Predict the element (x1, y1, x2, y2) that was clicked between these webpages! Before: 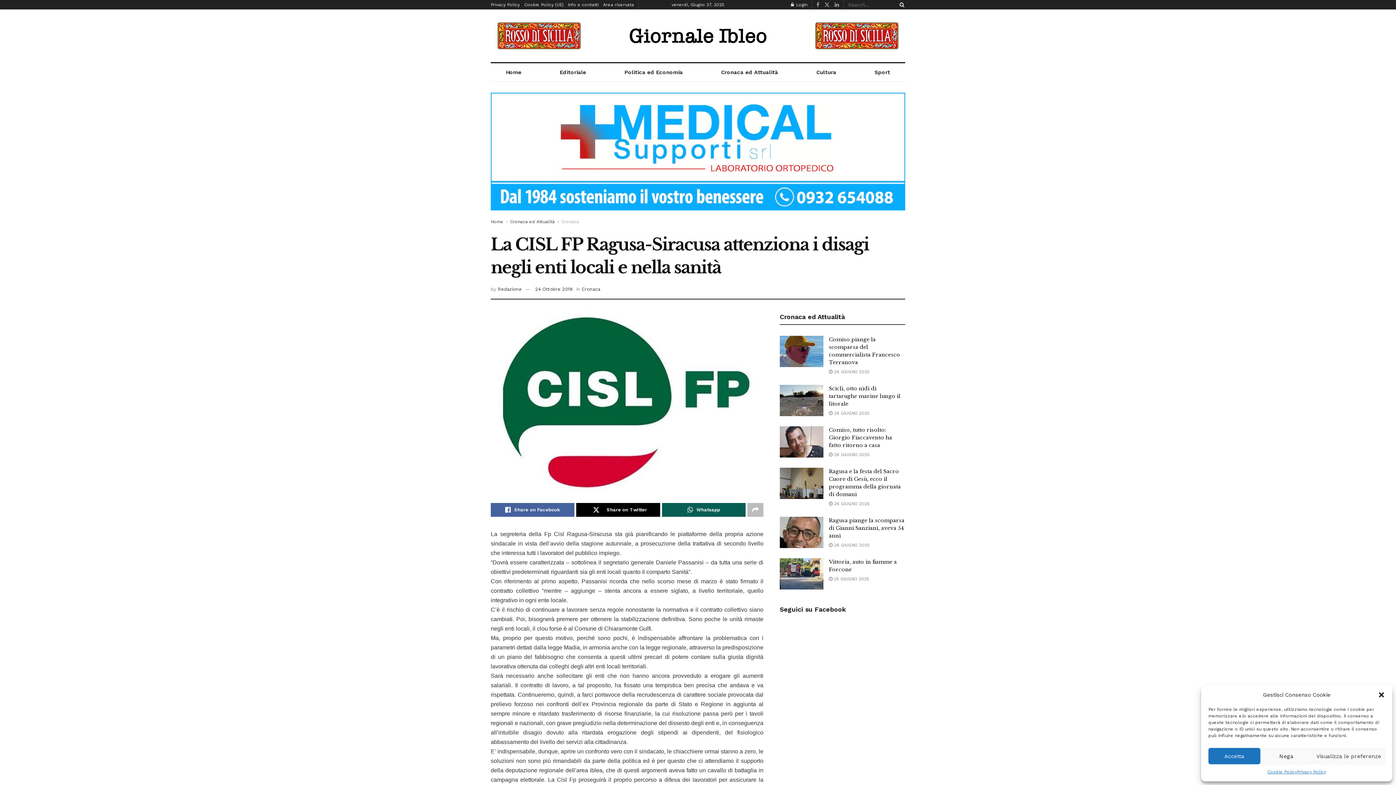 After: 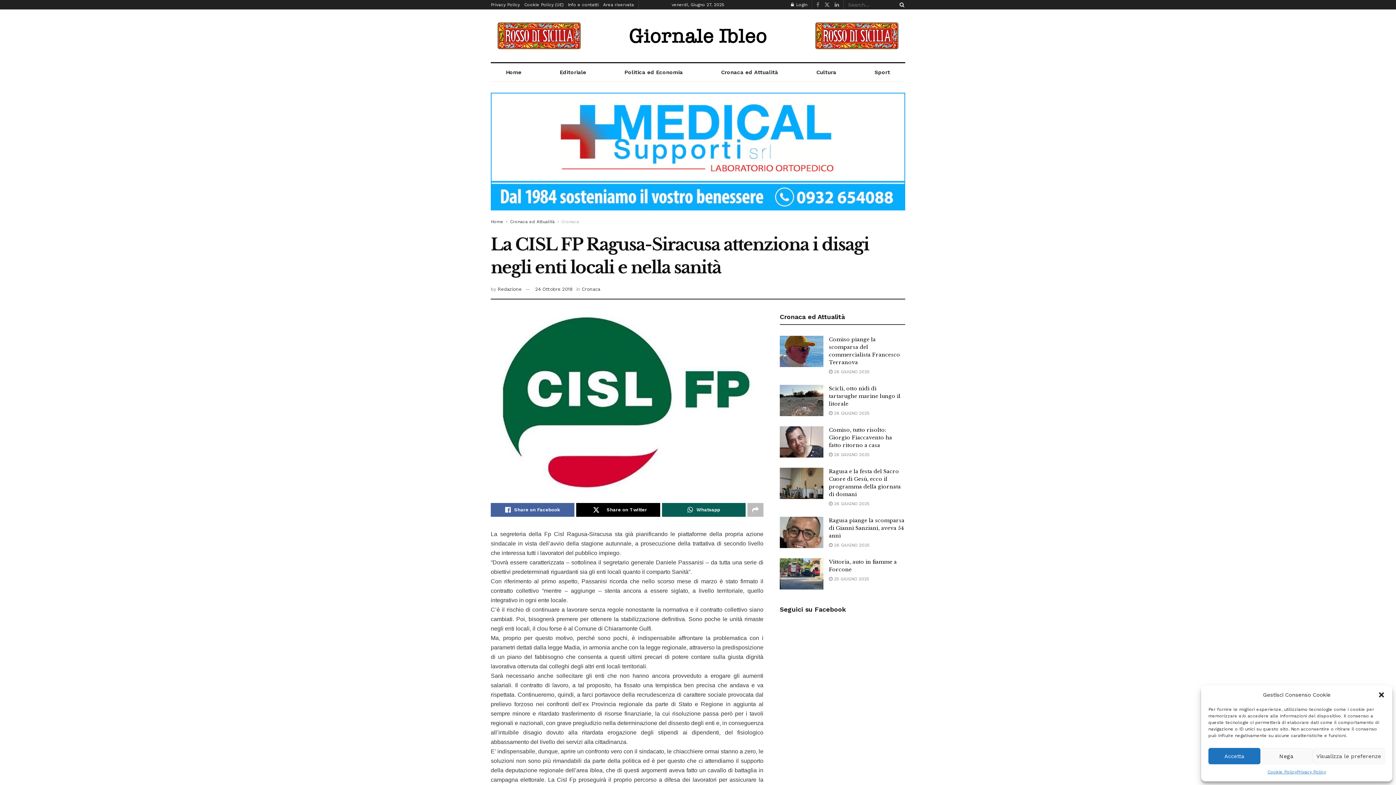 Action: bbox: (816, 0, 819, 9)